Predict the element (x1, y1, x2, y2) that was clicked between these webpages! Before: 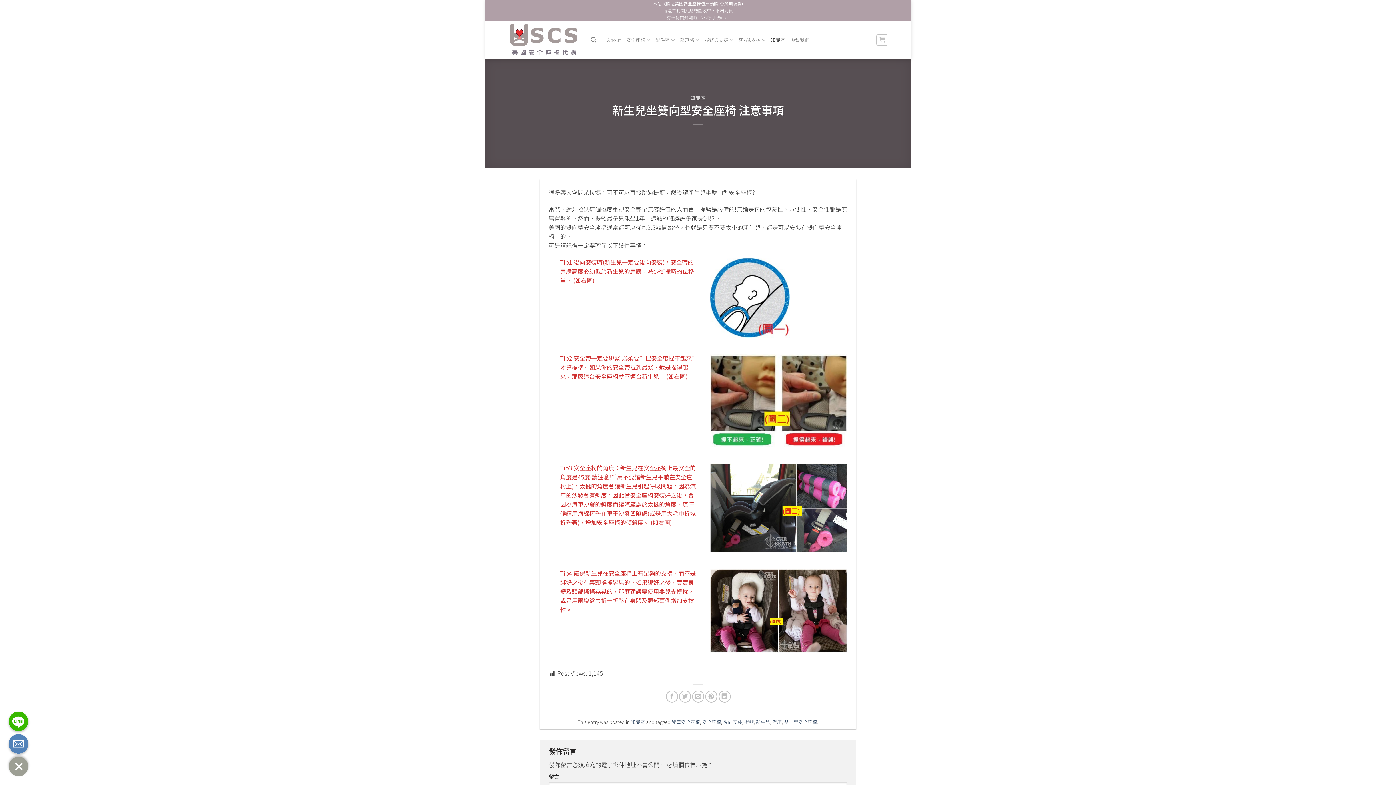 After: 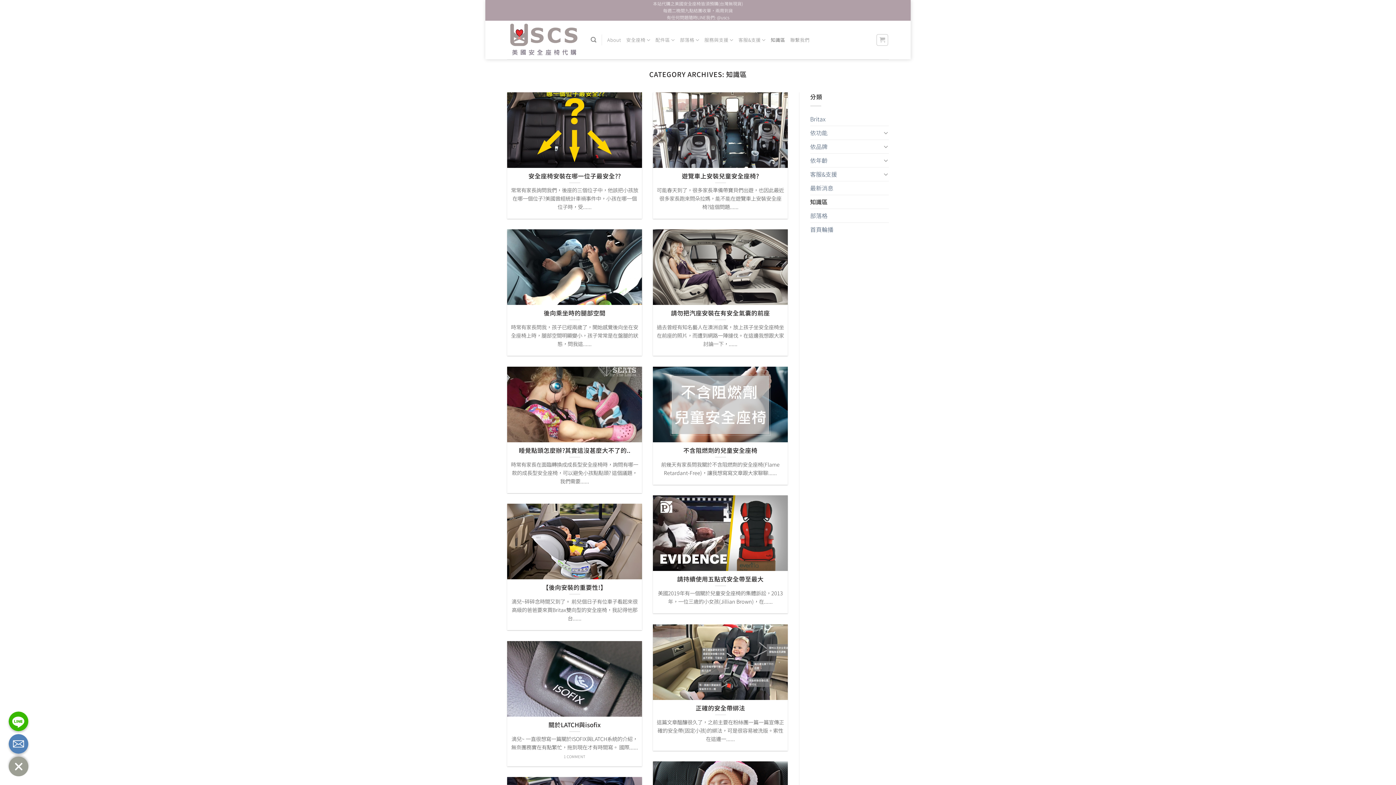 Action: label: 知識區 bbox: (631, 719, 645, 725)